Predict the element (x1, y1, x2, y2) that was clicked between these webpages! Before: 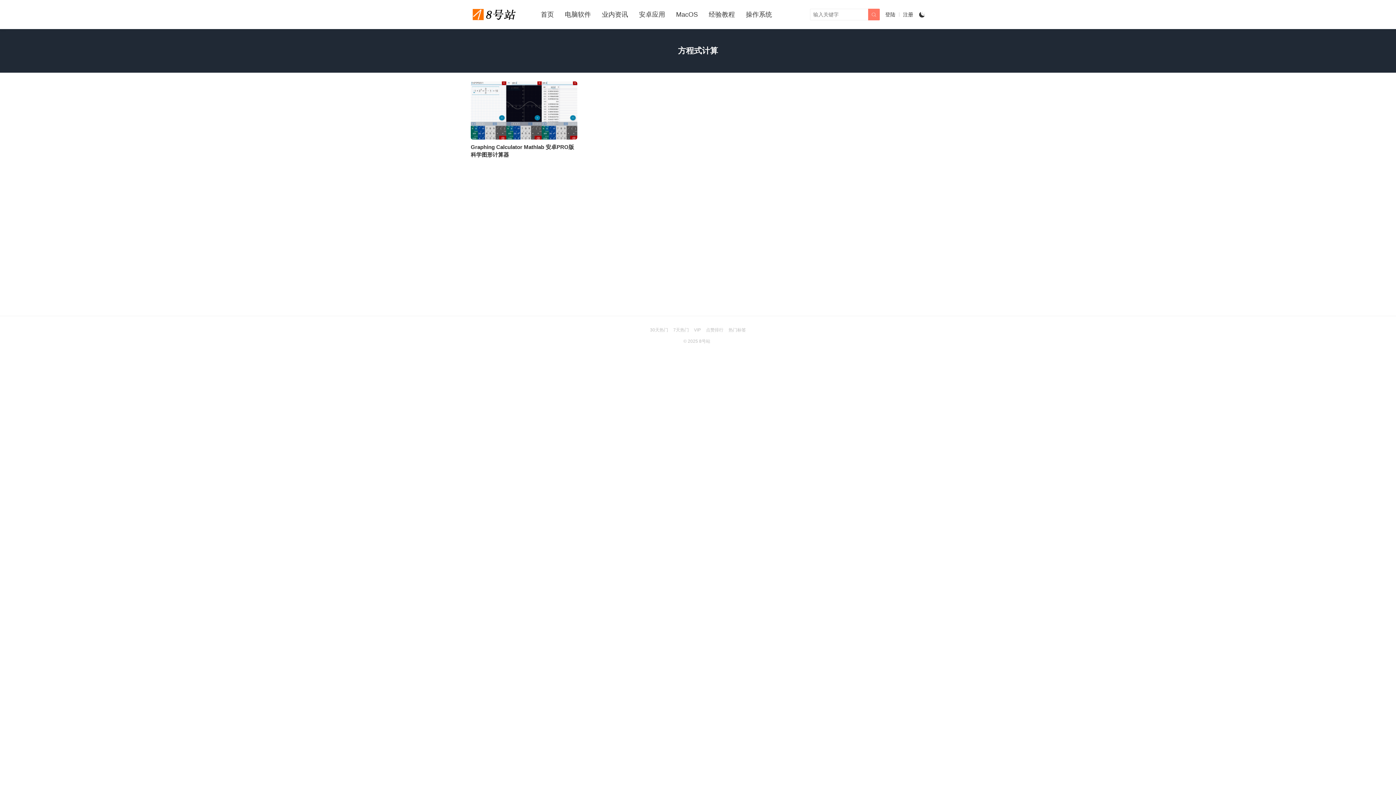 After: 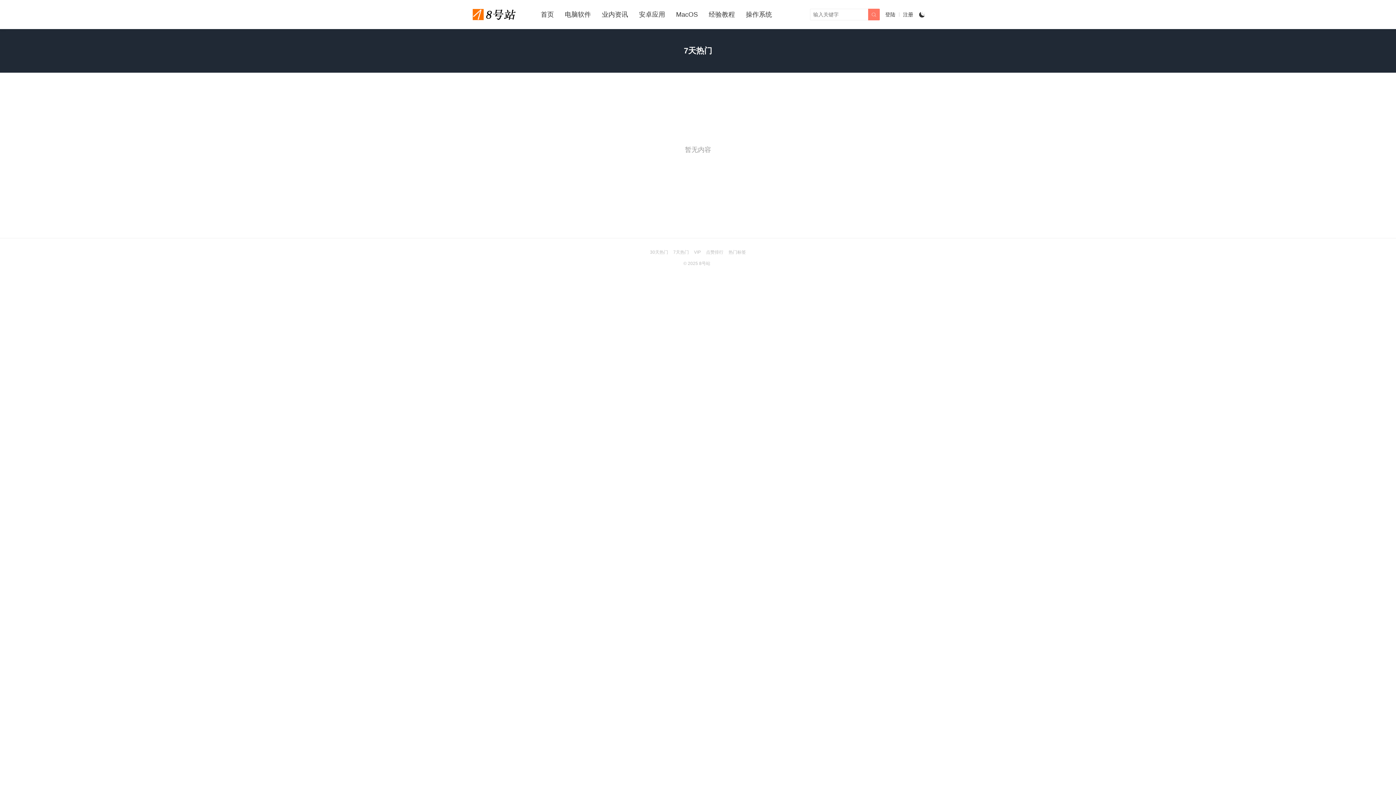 Action: bbox: (673, 327, 689, 332) label: 7天热门